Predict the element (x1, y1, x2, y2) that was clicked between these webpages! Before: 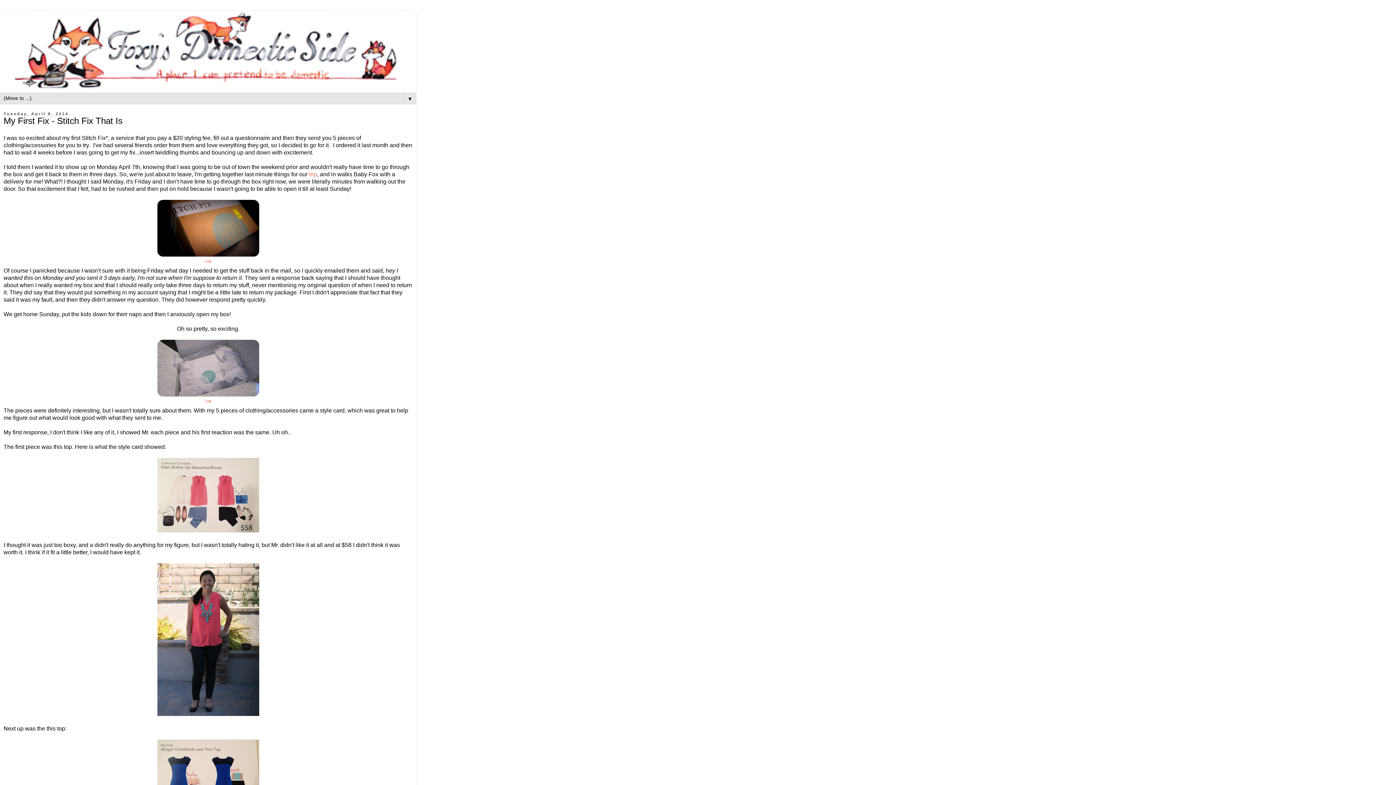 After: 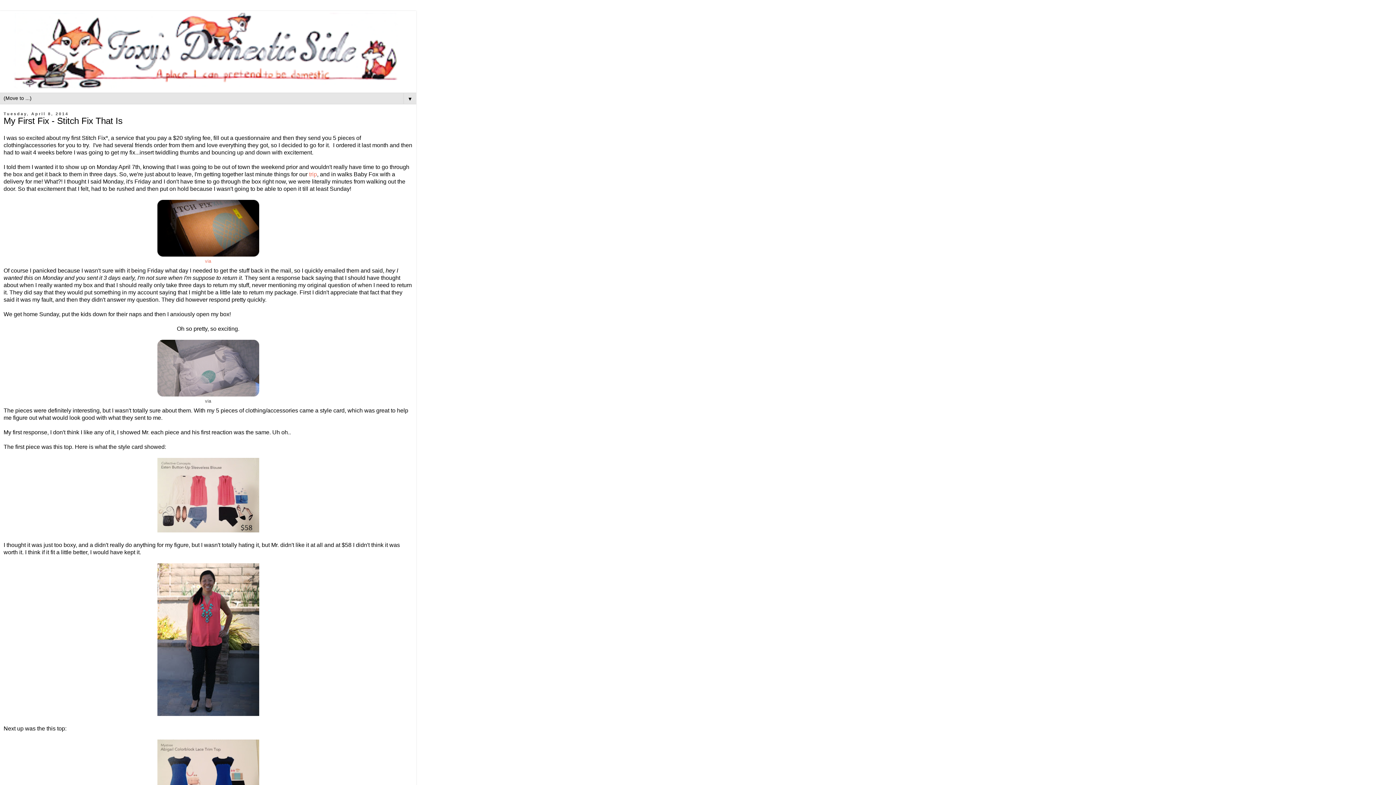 Action: label: via bbox: (205, 399, 211, 404)